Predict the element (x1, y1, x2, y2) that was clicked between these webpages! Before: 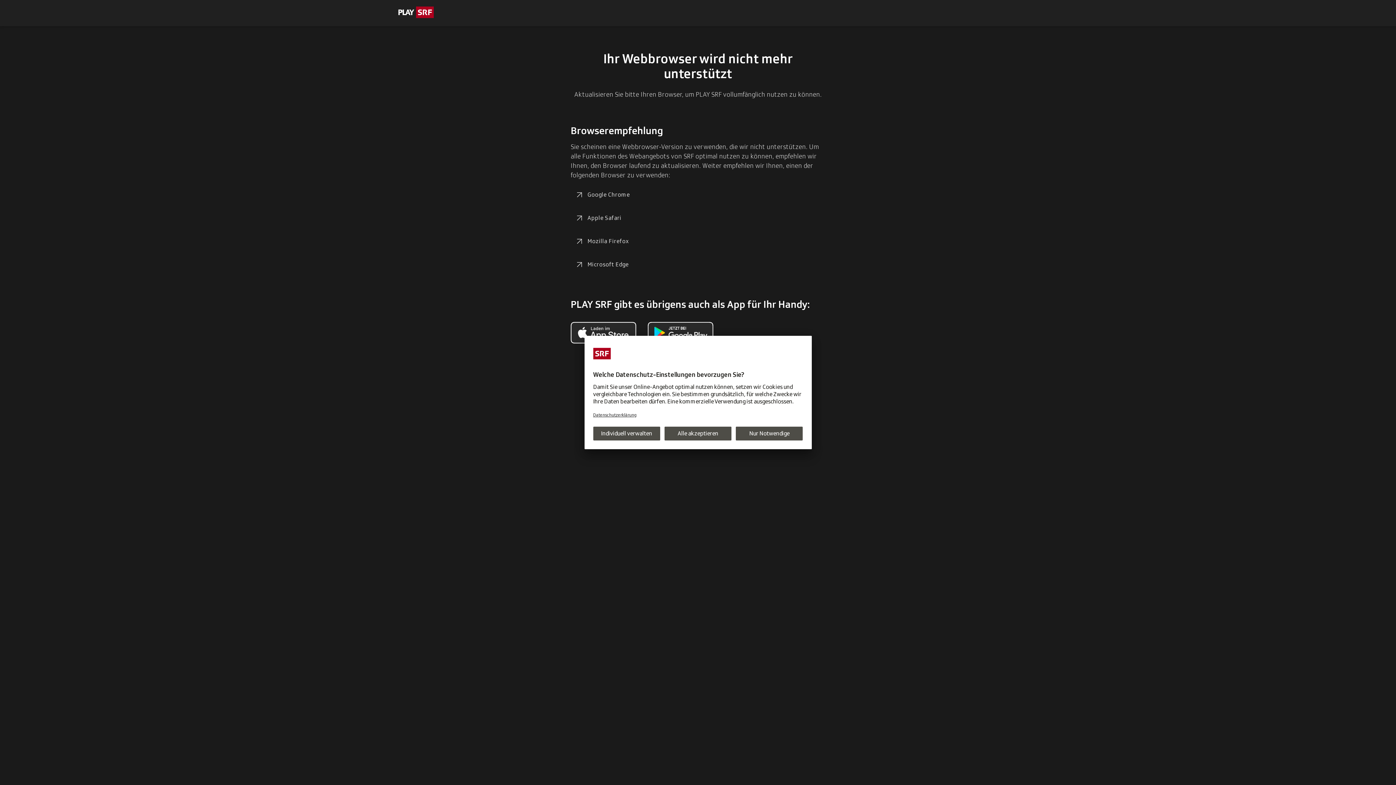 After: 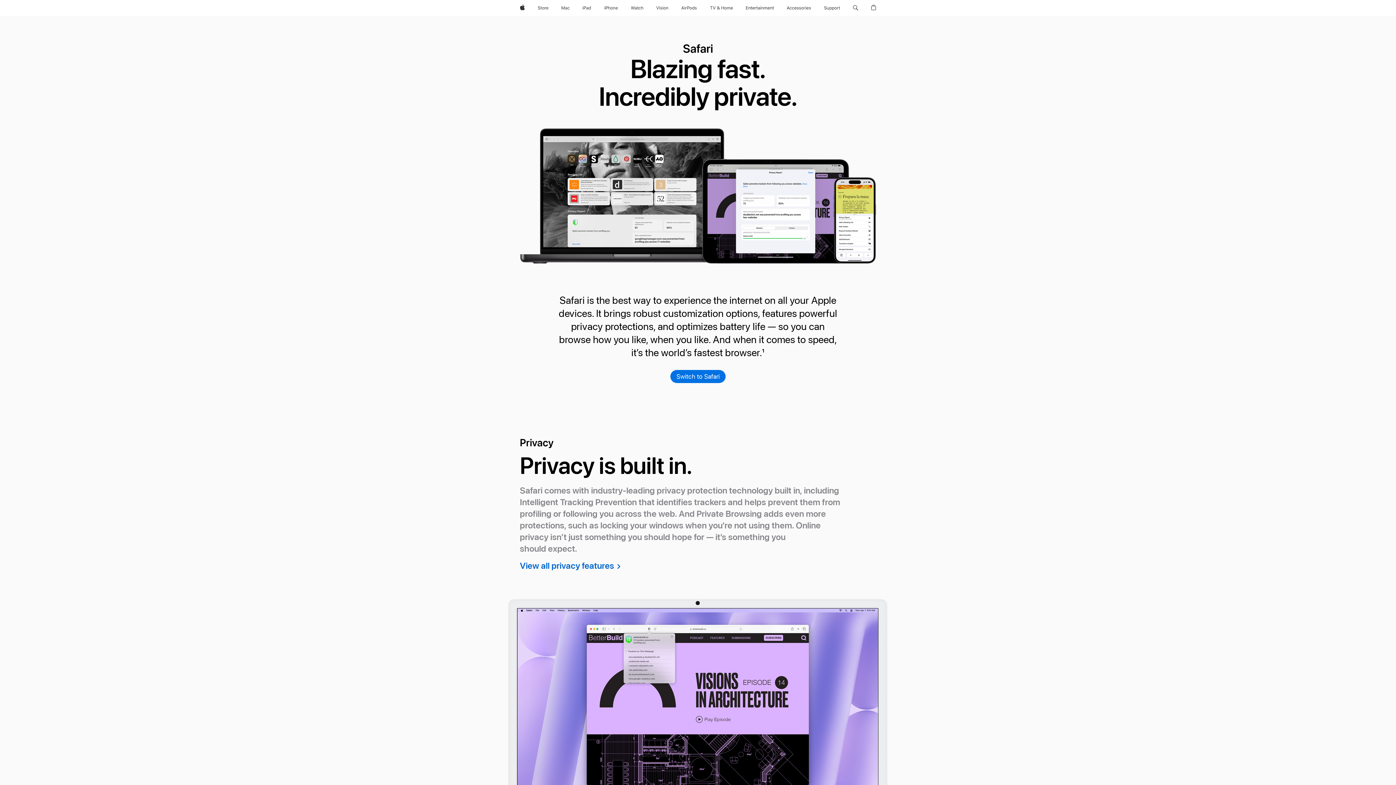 Action: bbox: (570, 209, 626, 226) label: Apple Safari